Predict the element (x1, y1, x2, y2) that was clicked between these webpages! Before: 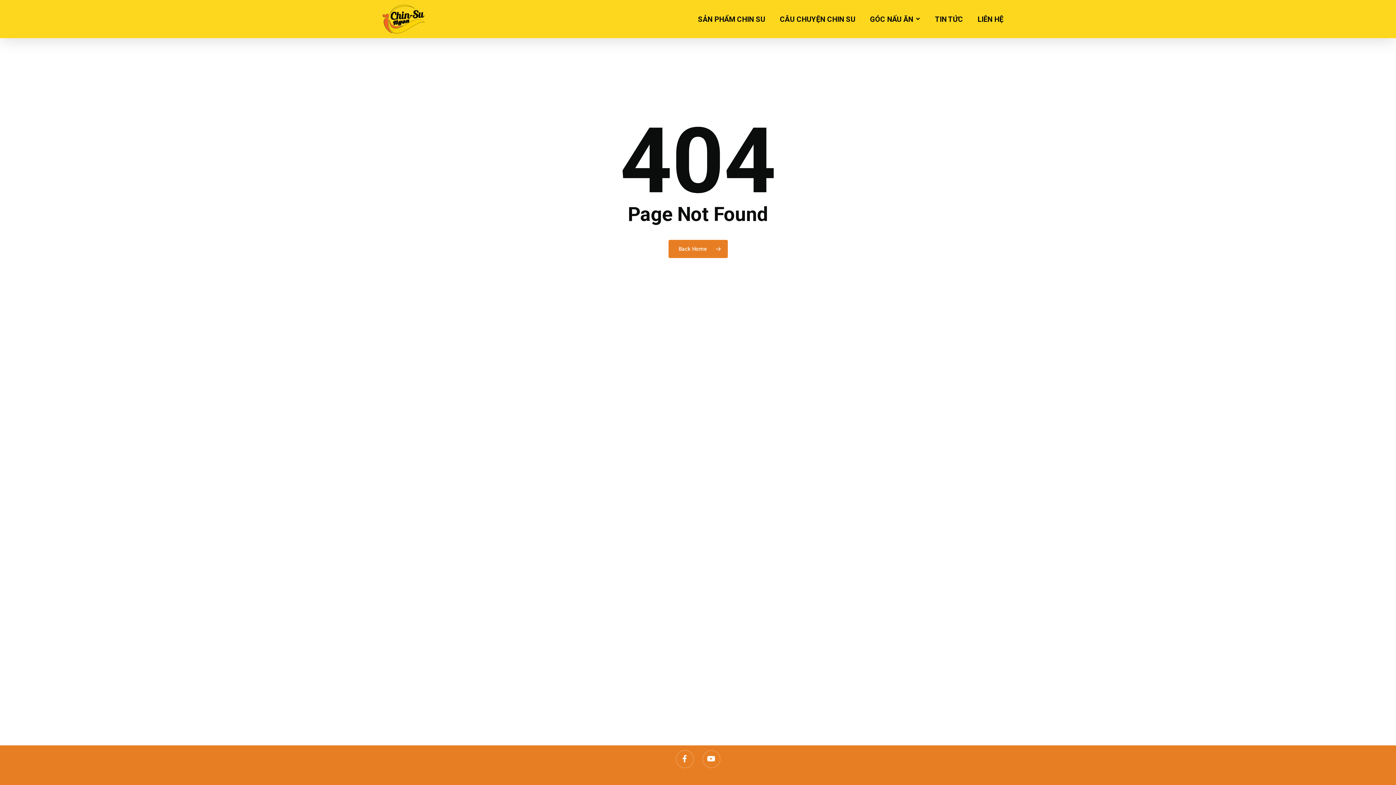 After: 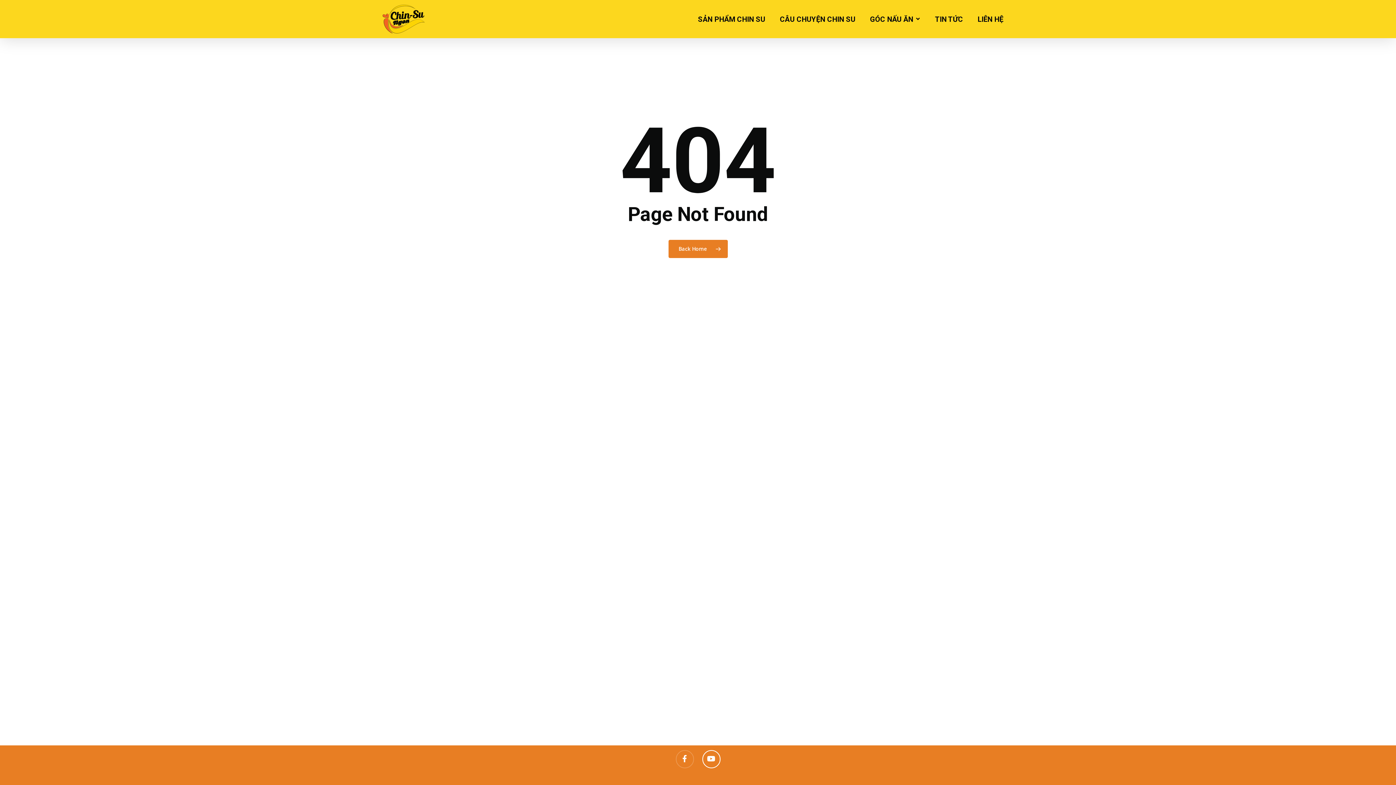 Action: bbox: (702, 751, 720, 769)